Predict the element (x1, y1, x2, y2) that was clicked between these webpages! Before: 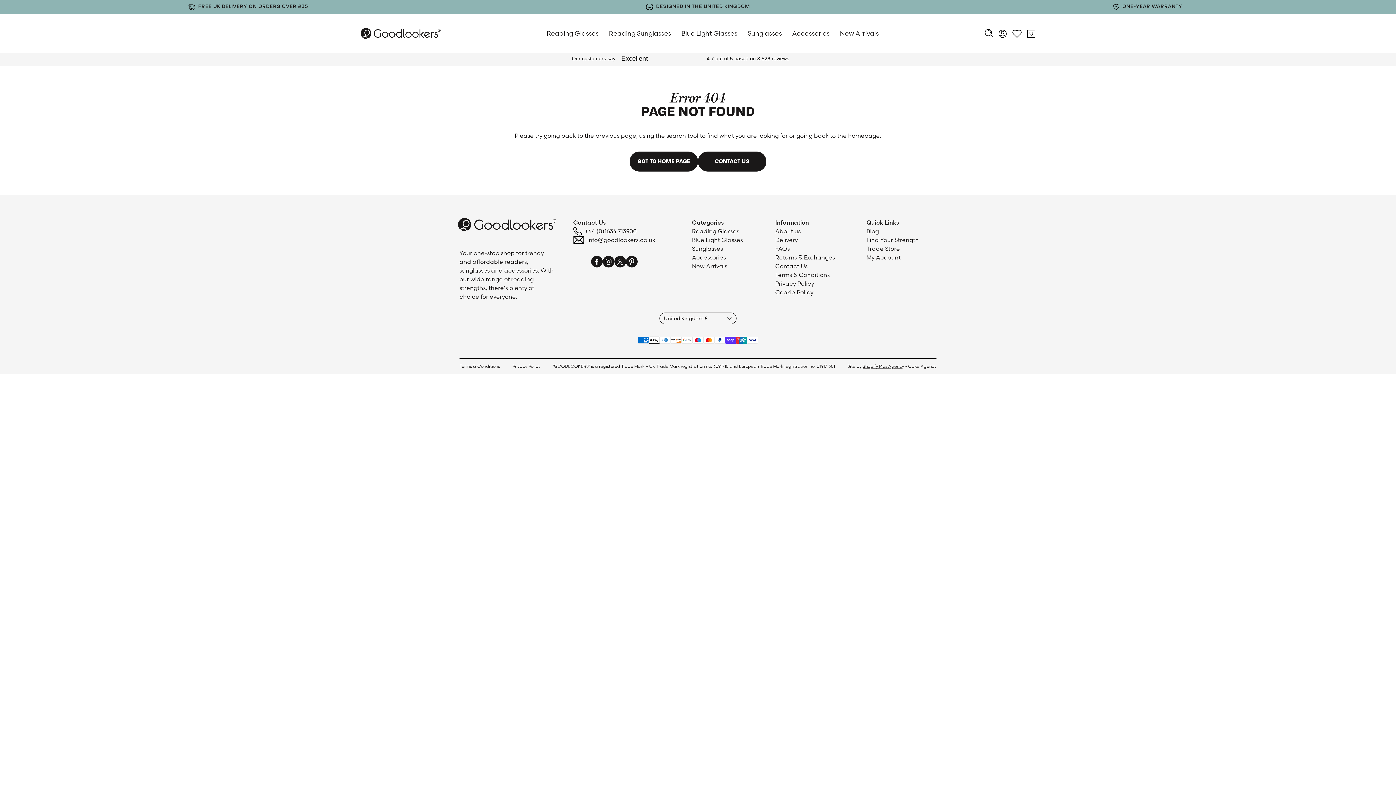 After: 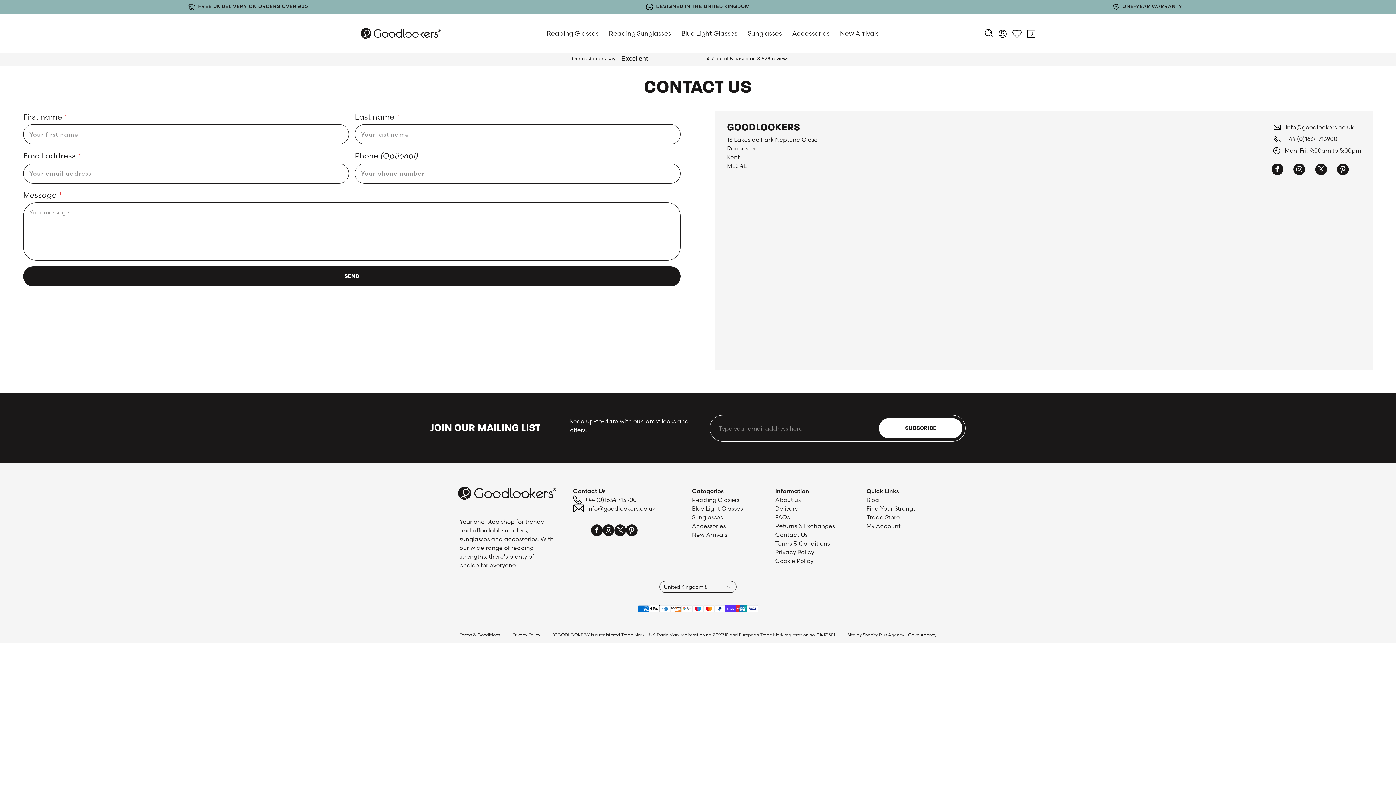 Action: label: Contact Us bbox: (775, 261, 835, 270)